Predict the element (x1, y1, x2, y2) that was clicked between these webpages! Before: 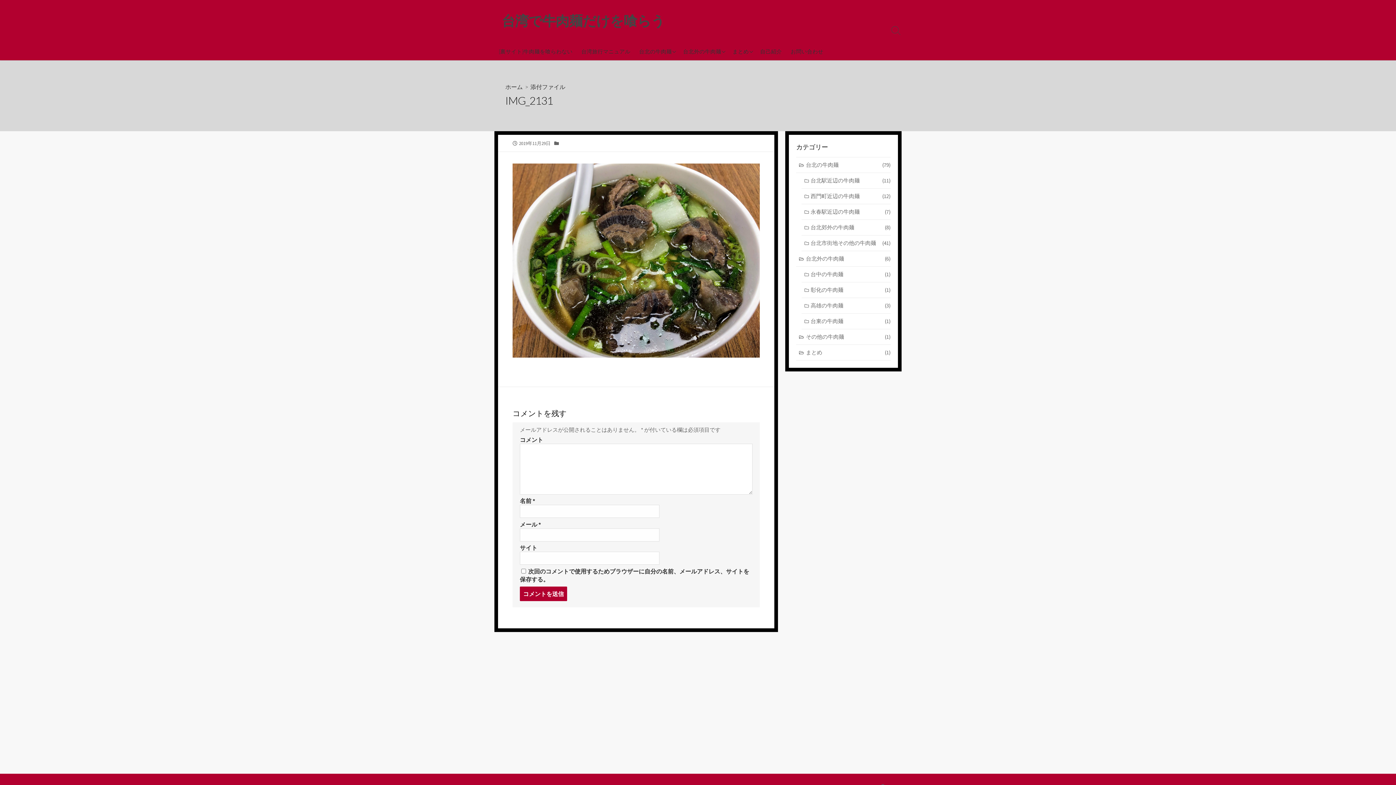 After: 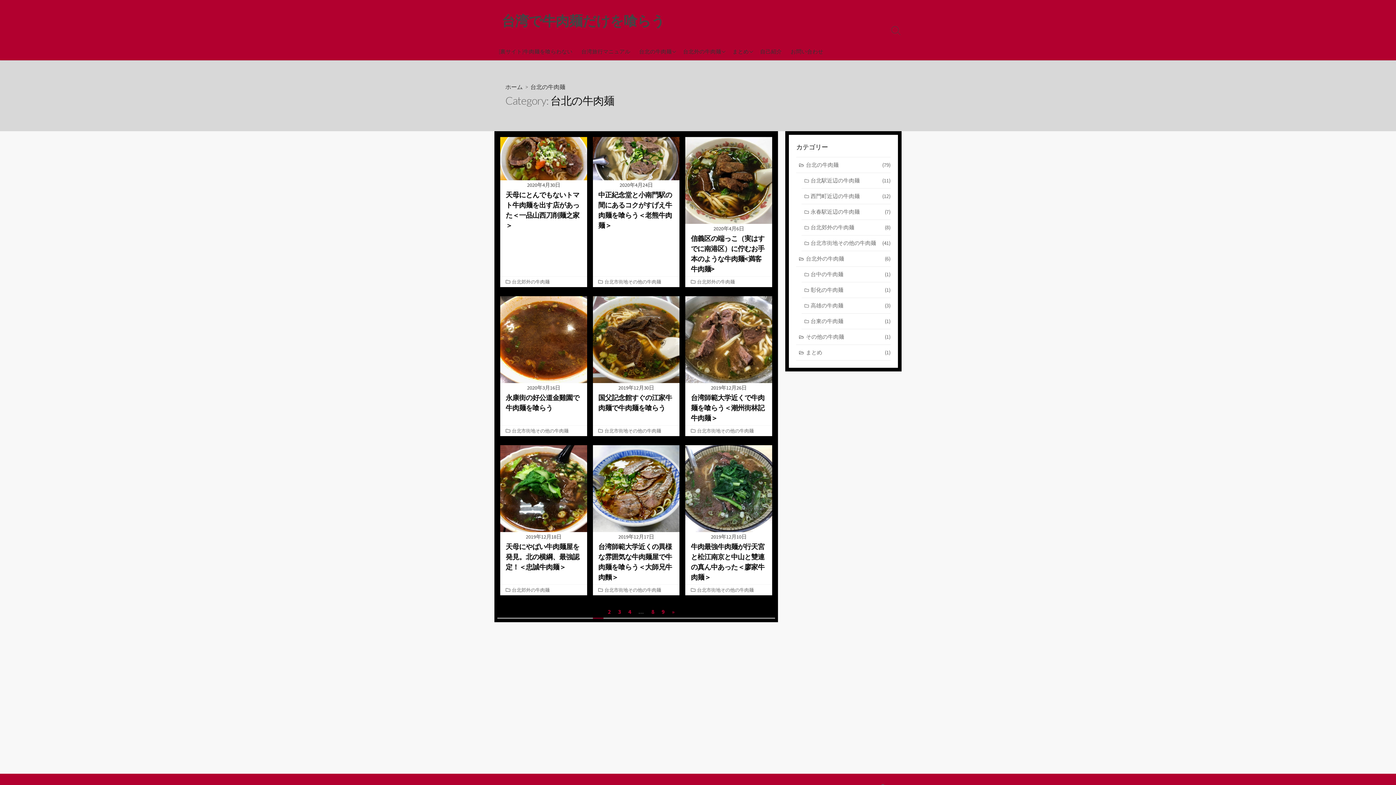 Action: label: 台北の牛肉麺
(79) bbox: (796, 157, 890, 173)